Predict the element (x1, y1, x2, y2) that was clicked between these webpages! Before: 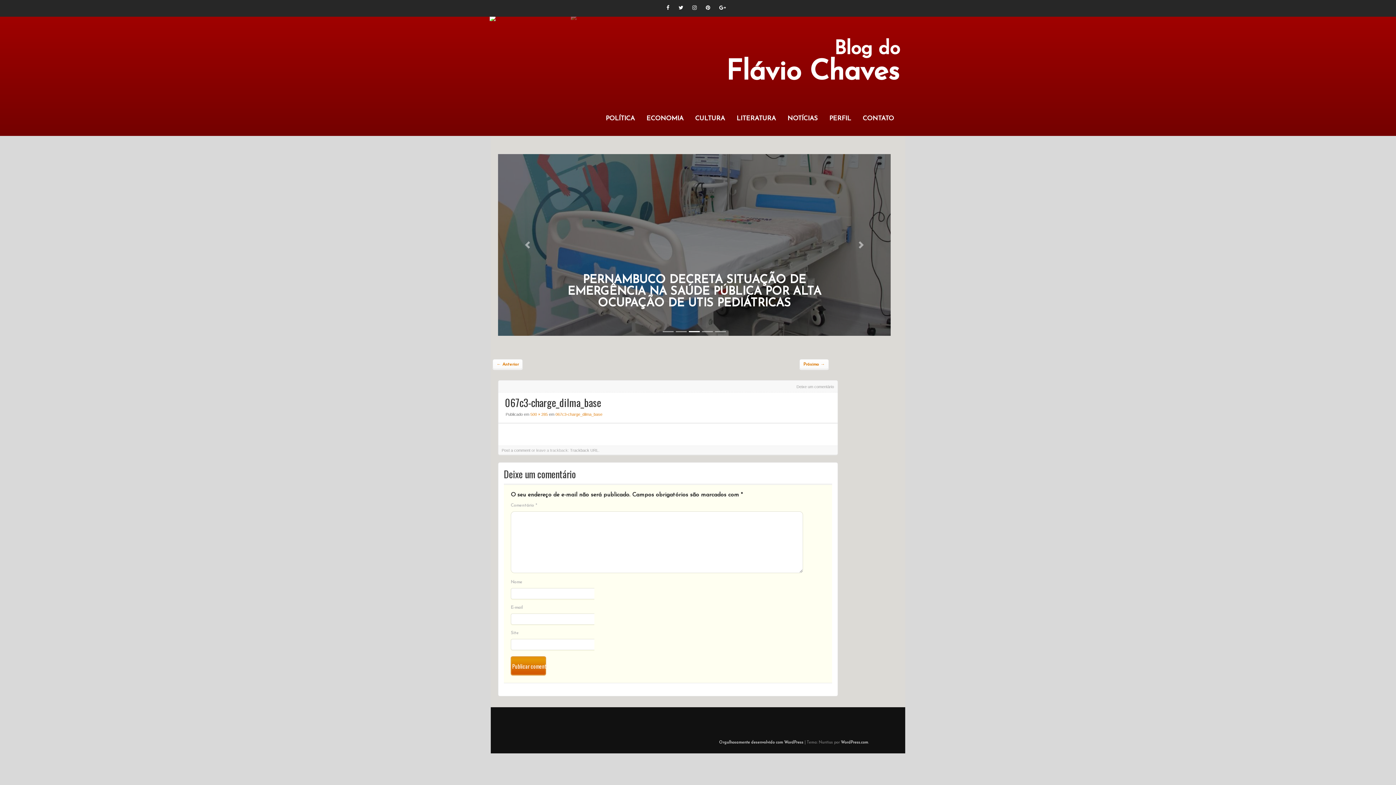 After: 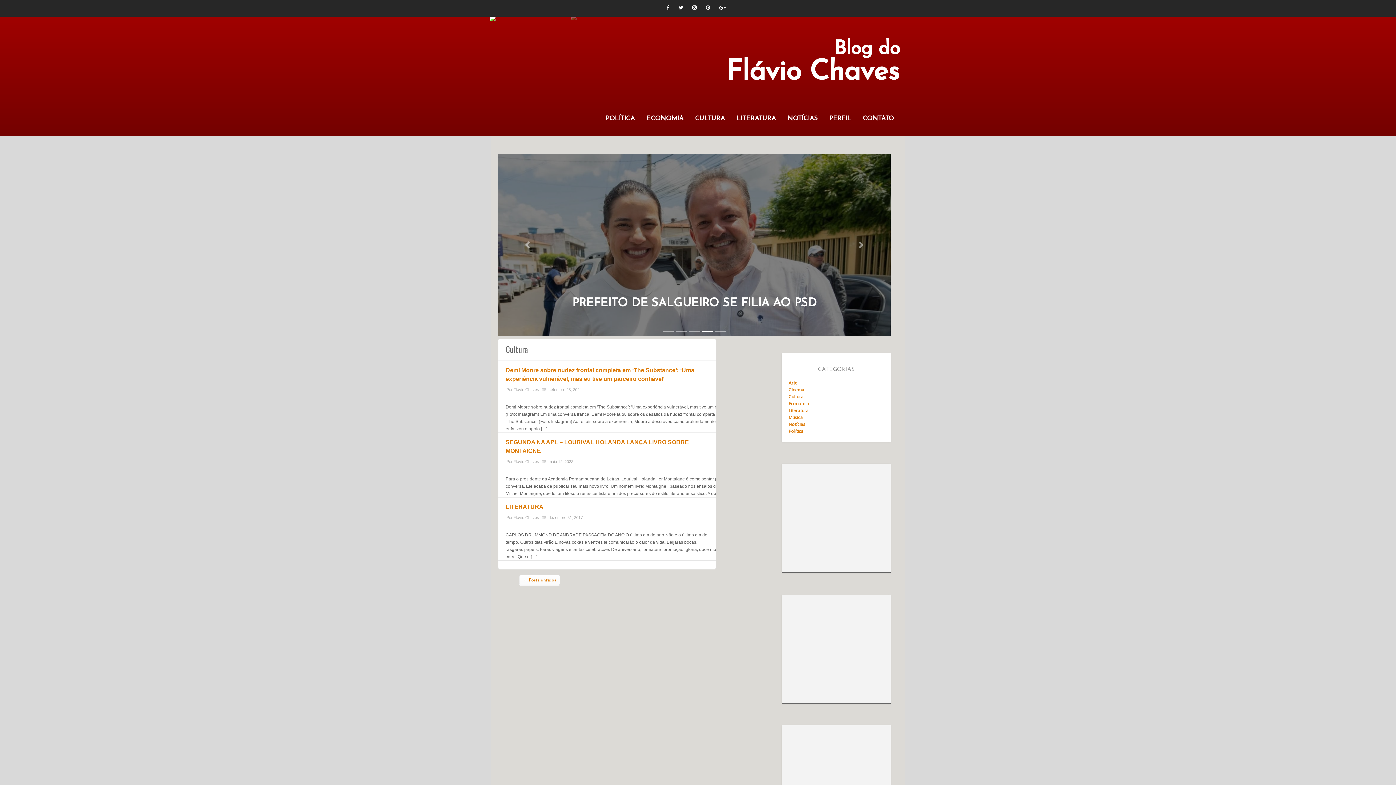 Action: label: CULTURA bbox: (689, 112, 730, 126)